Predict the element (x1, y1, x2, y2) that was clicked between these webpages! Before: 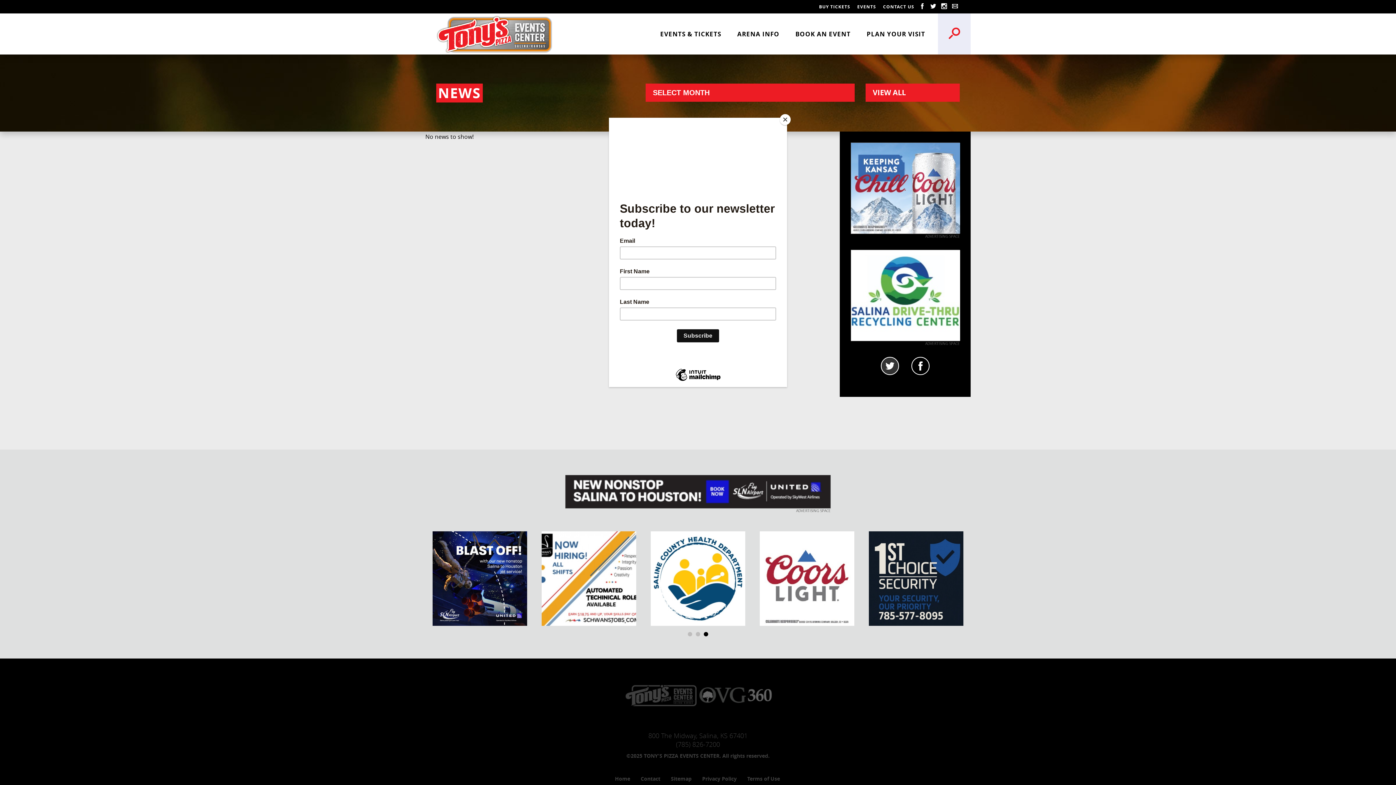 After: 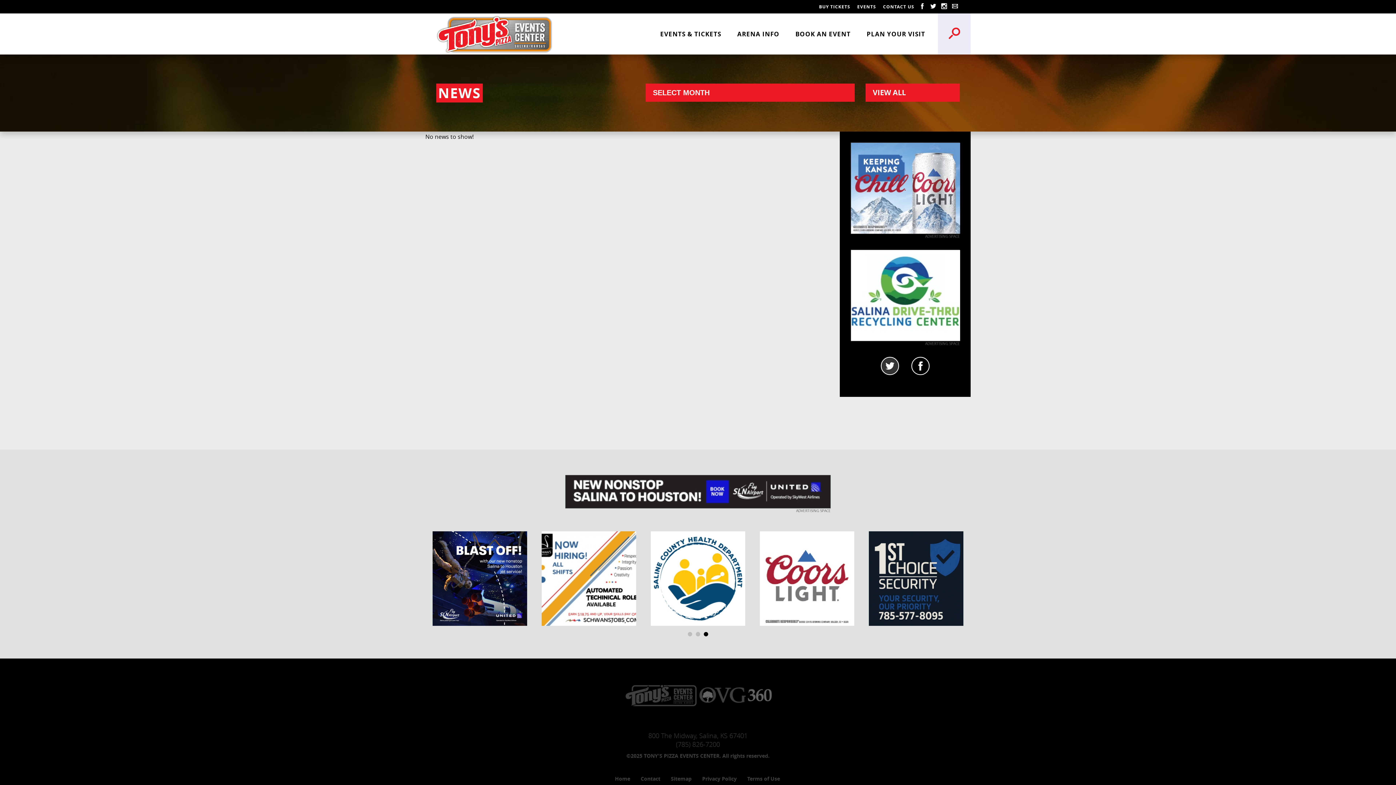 Action: label: Close bbox: (780, 114, 790, 125)